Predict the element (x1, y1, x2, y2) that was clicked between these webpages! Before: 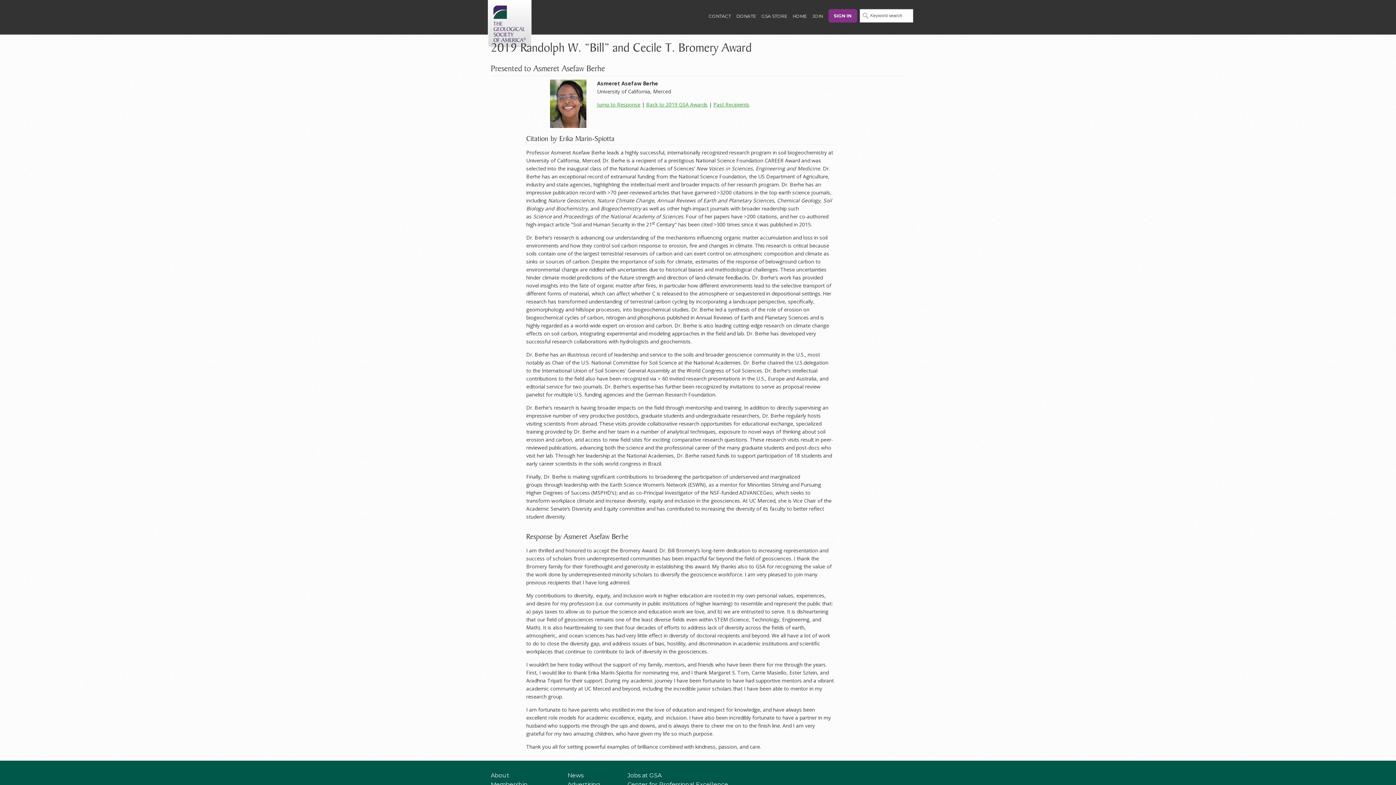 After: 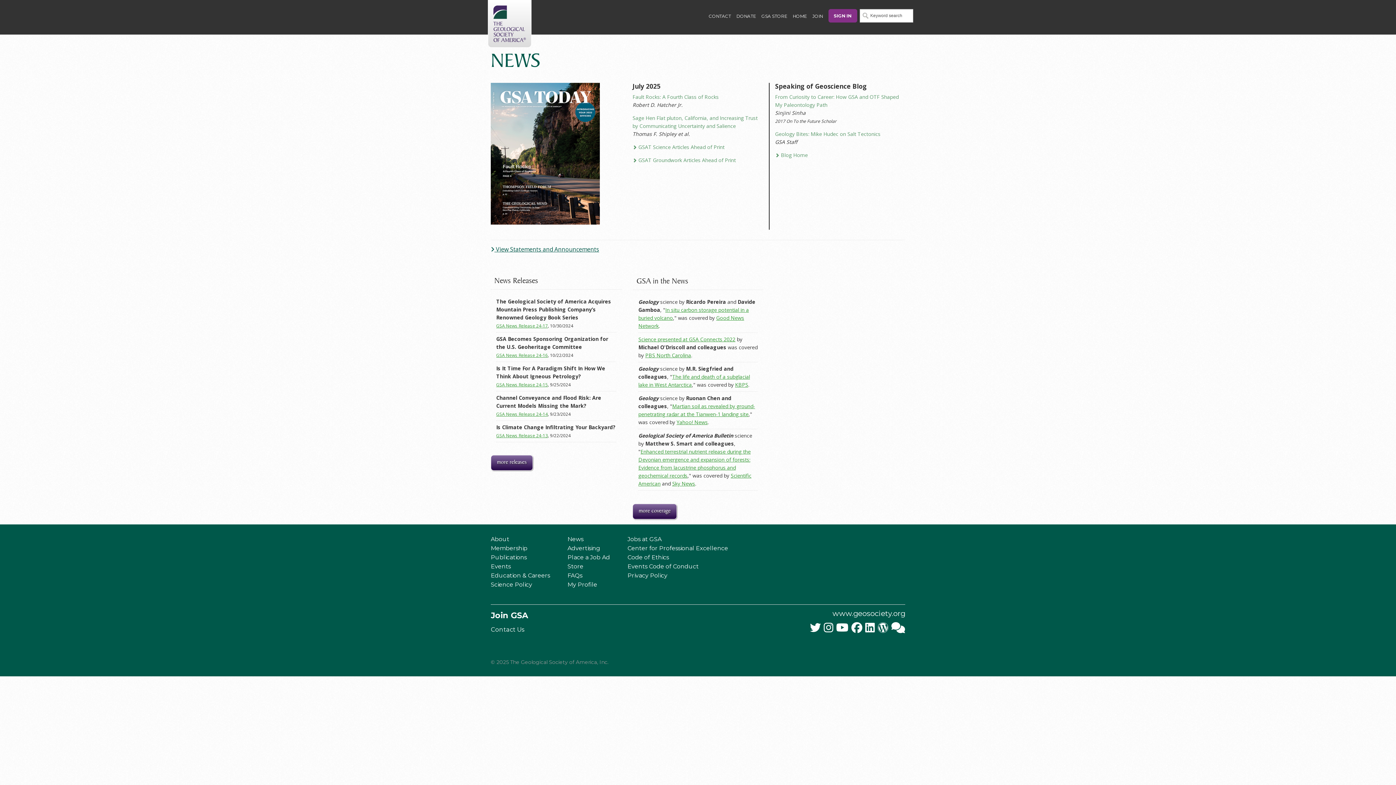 Action: label: News bbox: (567, 772, 583, 779)